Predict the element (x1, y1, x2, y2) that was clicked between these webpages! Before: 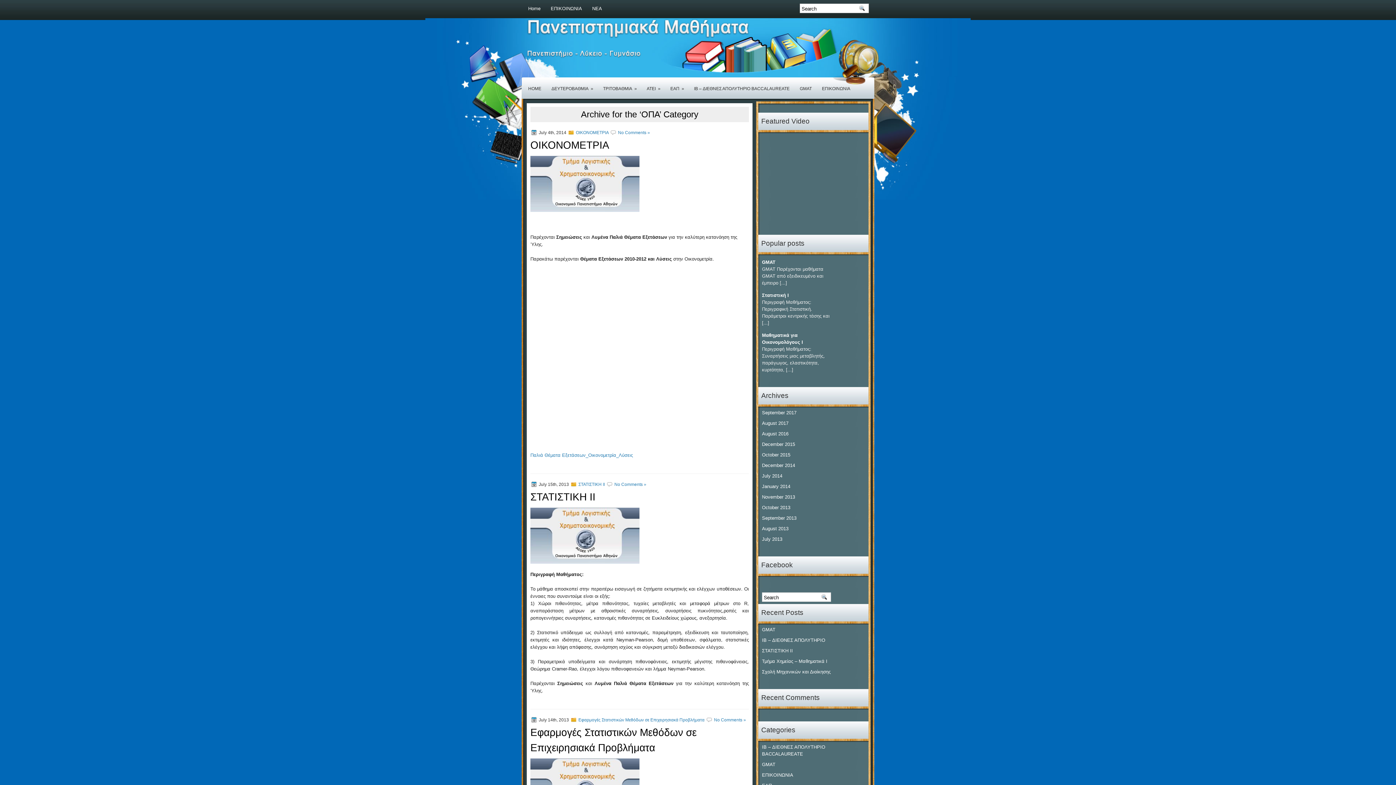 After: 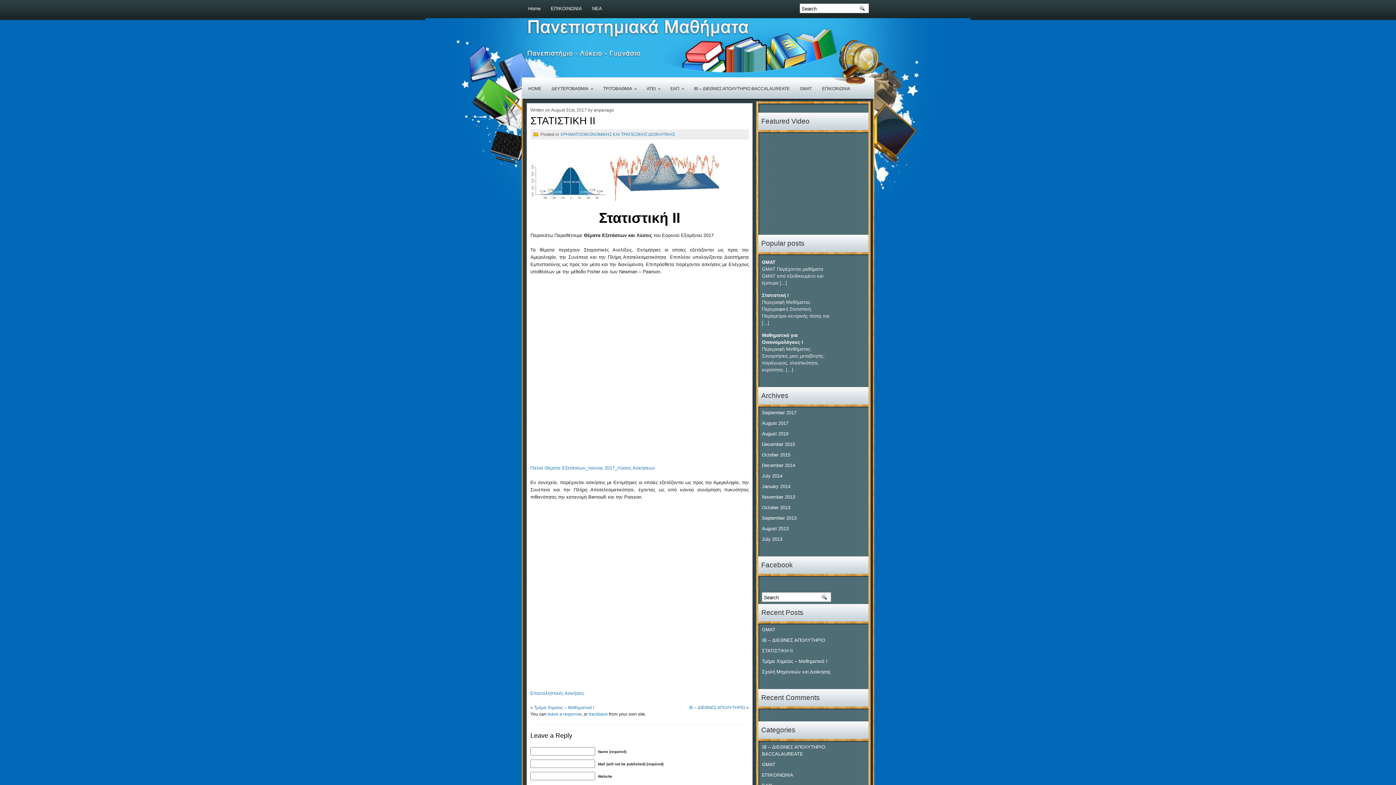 Action: label: ΣΤΑΤΙΣΤΙΚΗ ΙΙ bbox: (762, 648, 793, 653)